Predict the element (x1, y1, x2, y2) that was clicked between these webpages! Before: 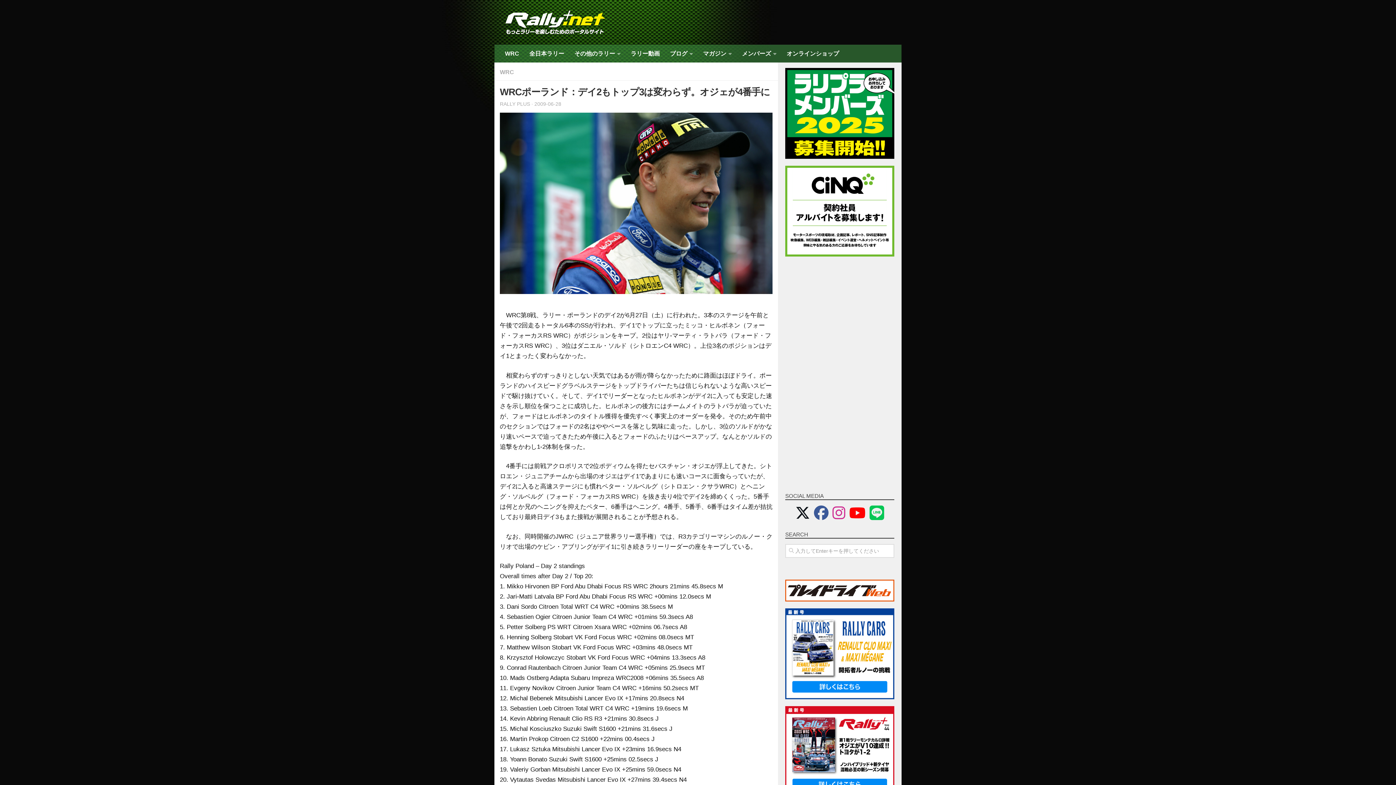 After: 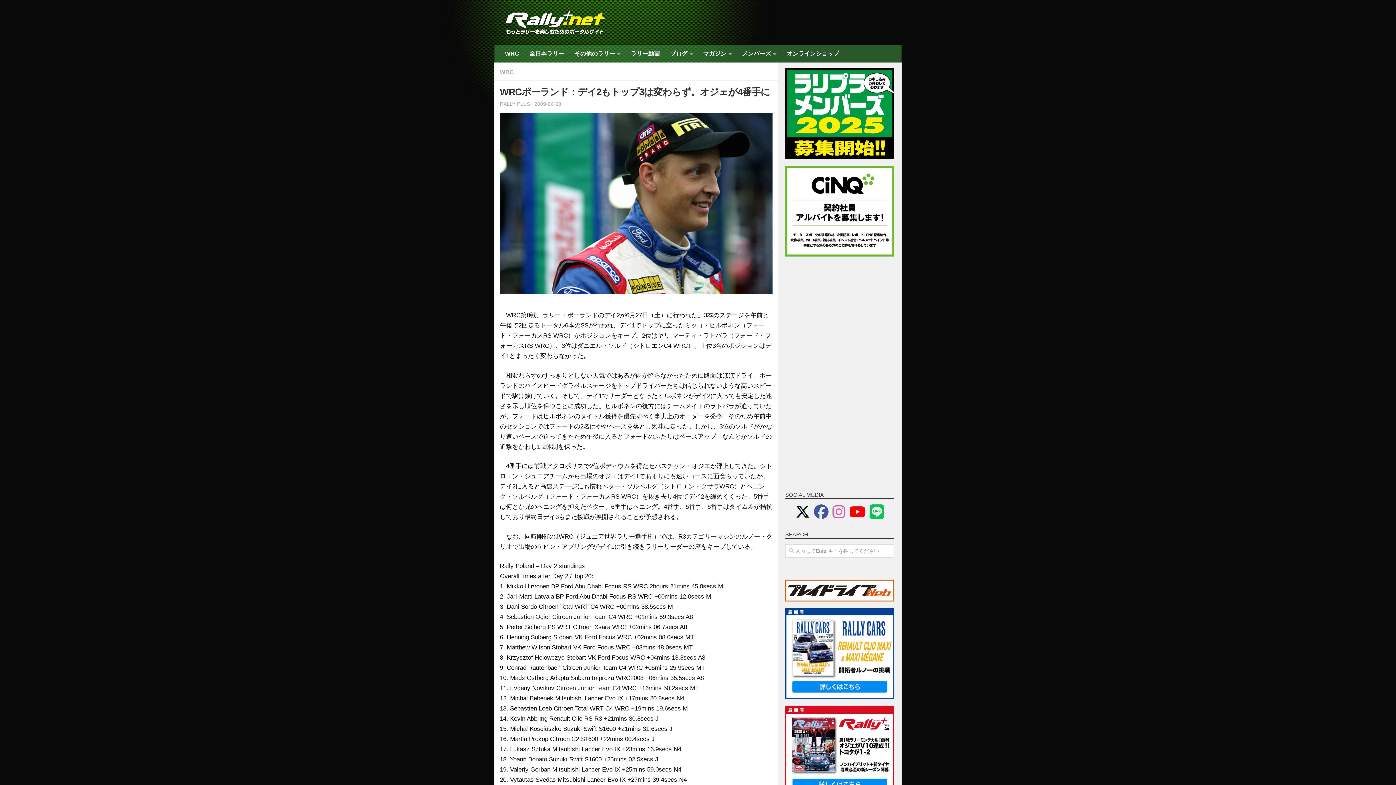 Action: bbox: (832, 505, 845, 521)